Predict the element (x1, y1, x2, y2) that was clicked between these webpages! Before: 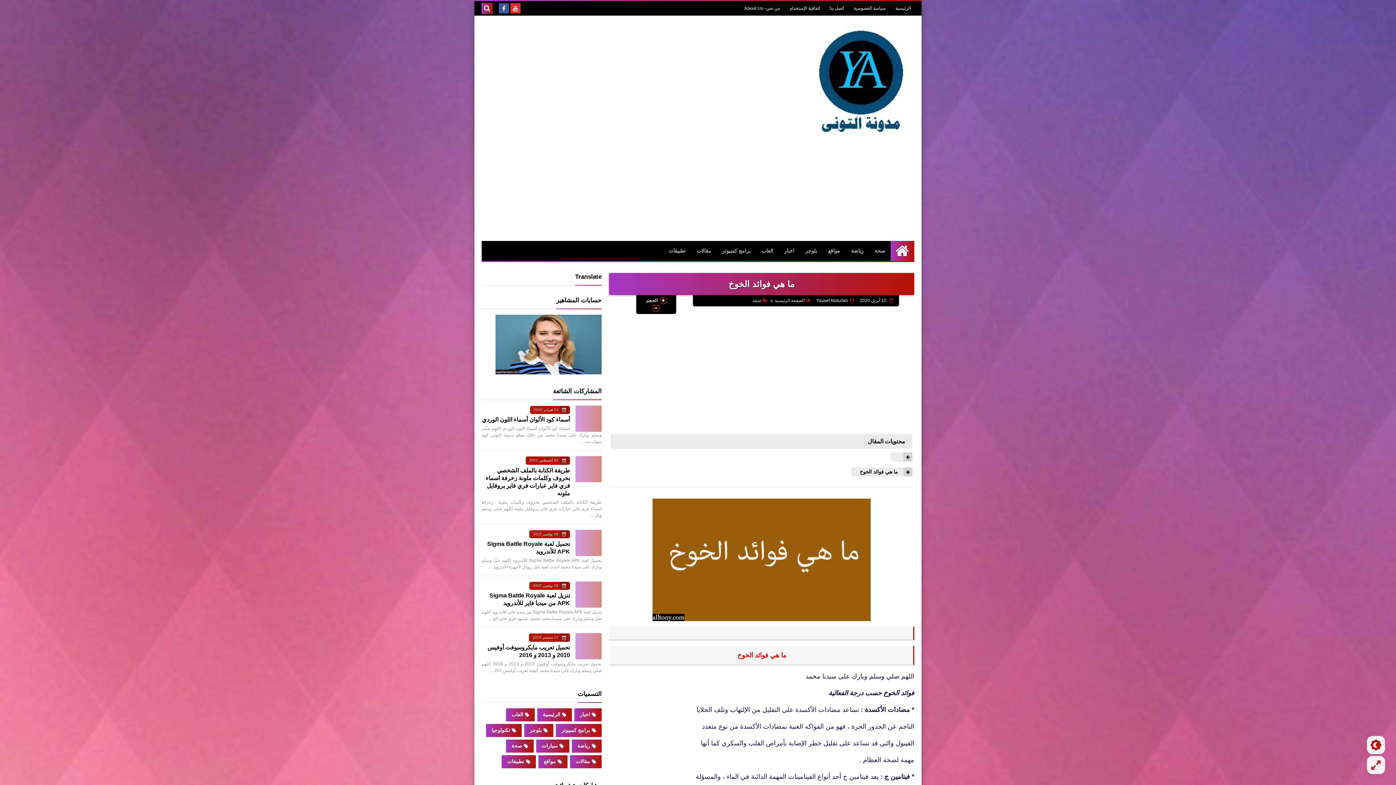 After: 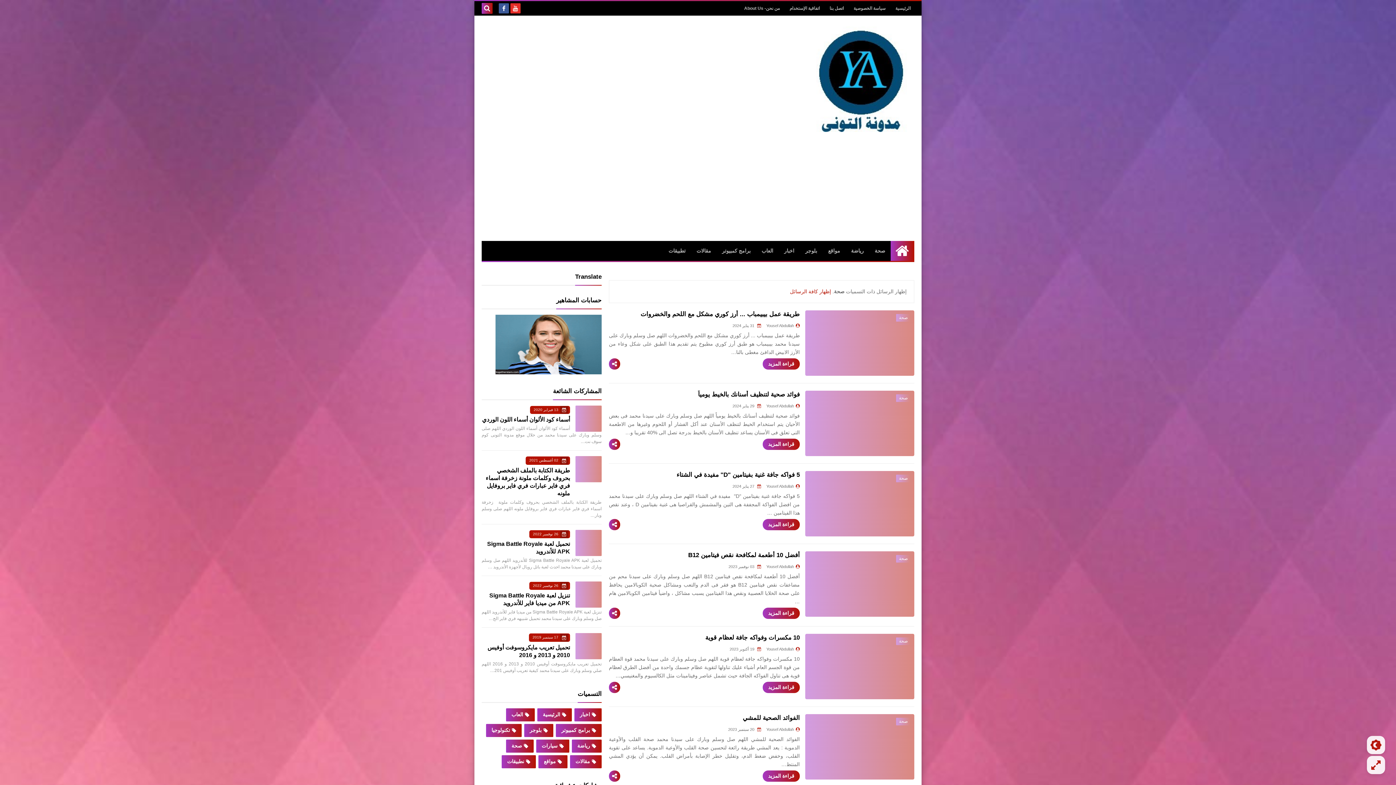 Action: label: صحة bbox: (752, 297, 767, 304)